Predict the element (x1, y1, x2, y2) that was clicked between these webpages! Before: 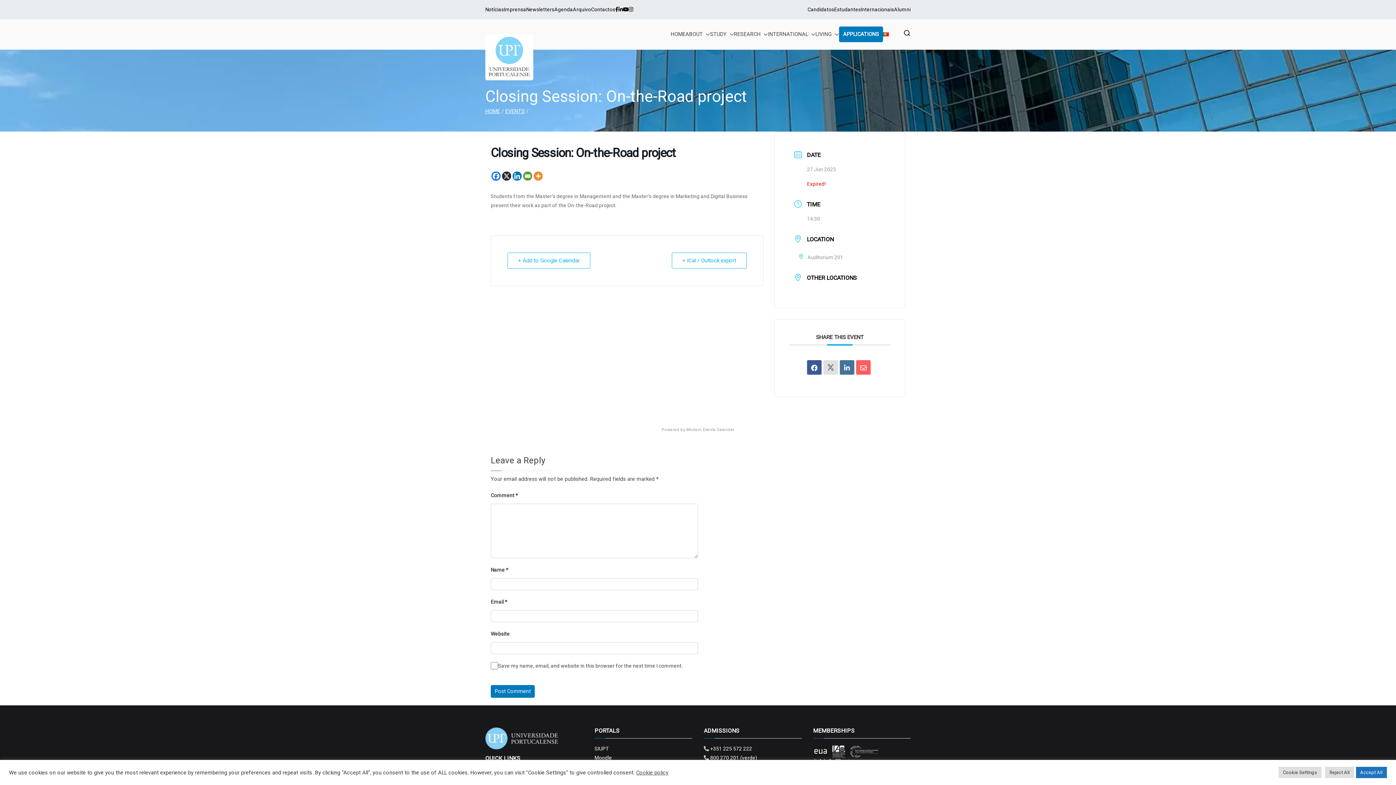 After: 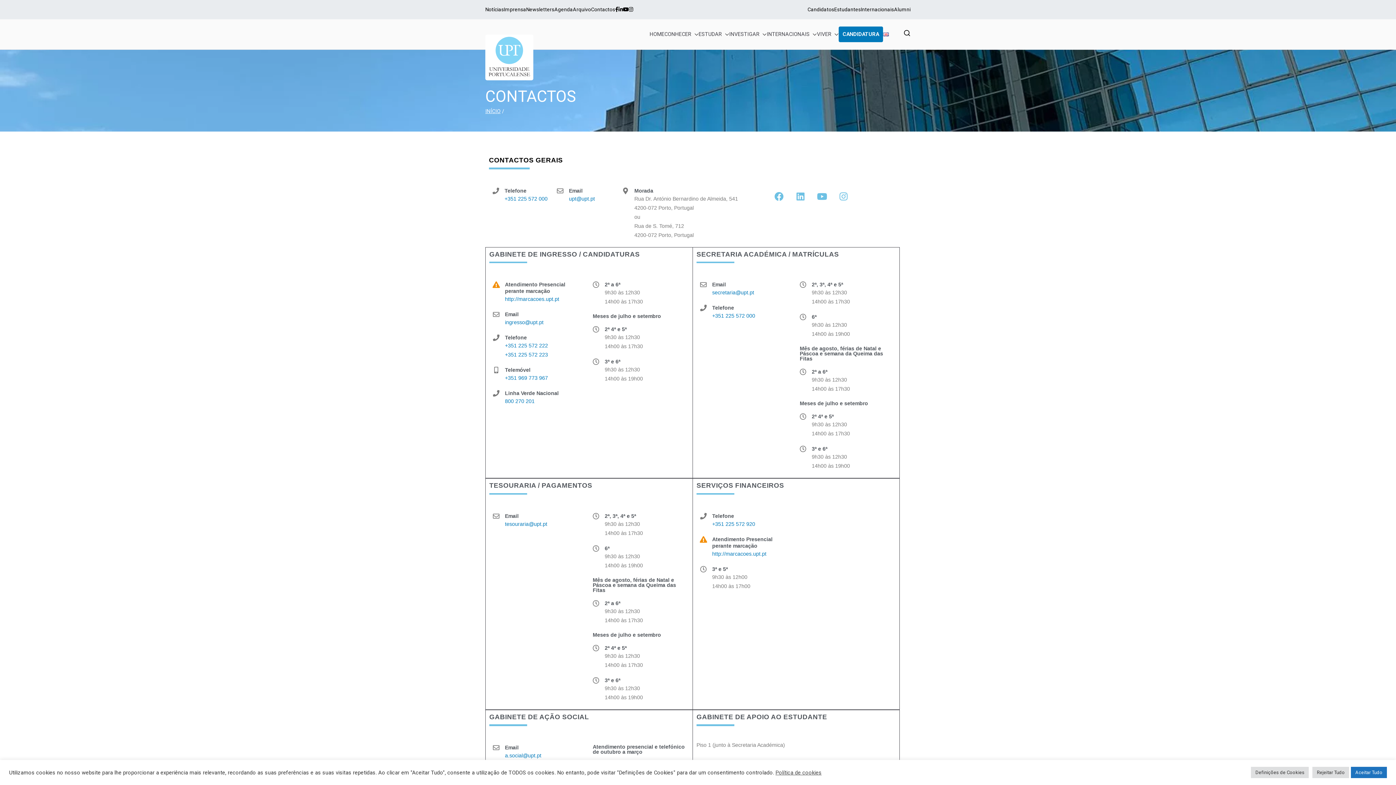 Action: bbox: (591, 6, 615, 12) label: Contactos